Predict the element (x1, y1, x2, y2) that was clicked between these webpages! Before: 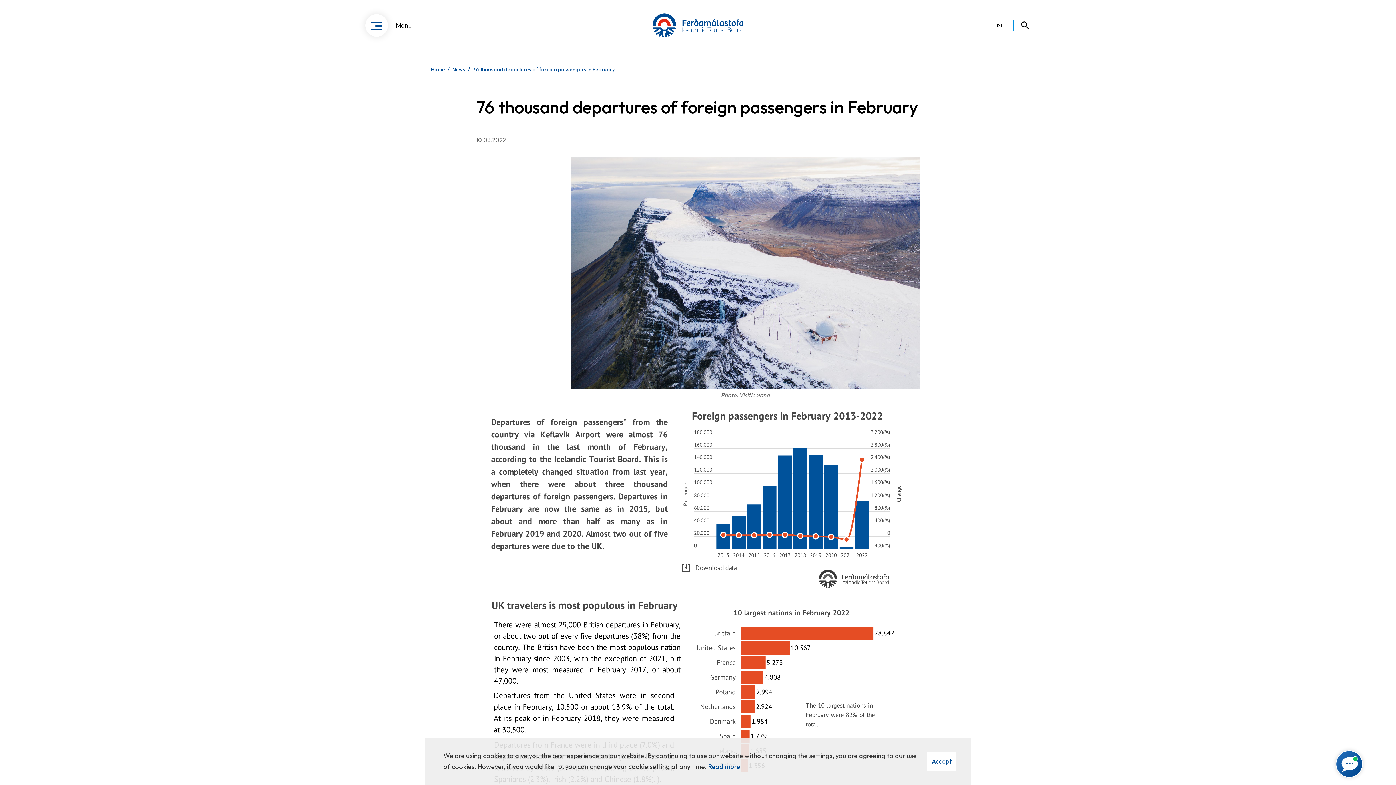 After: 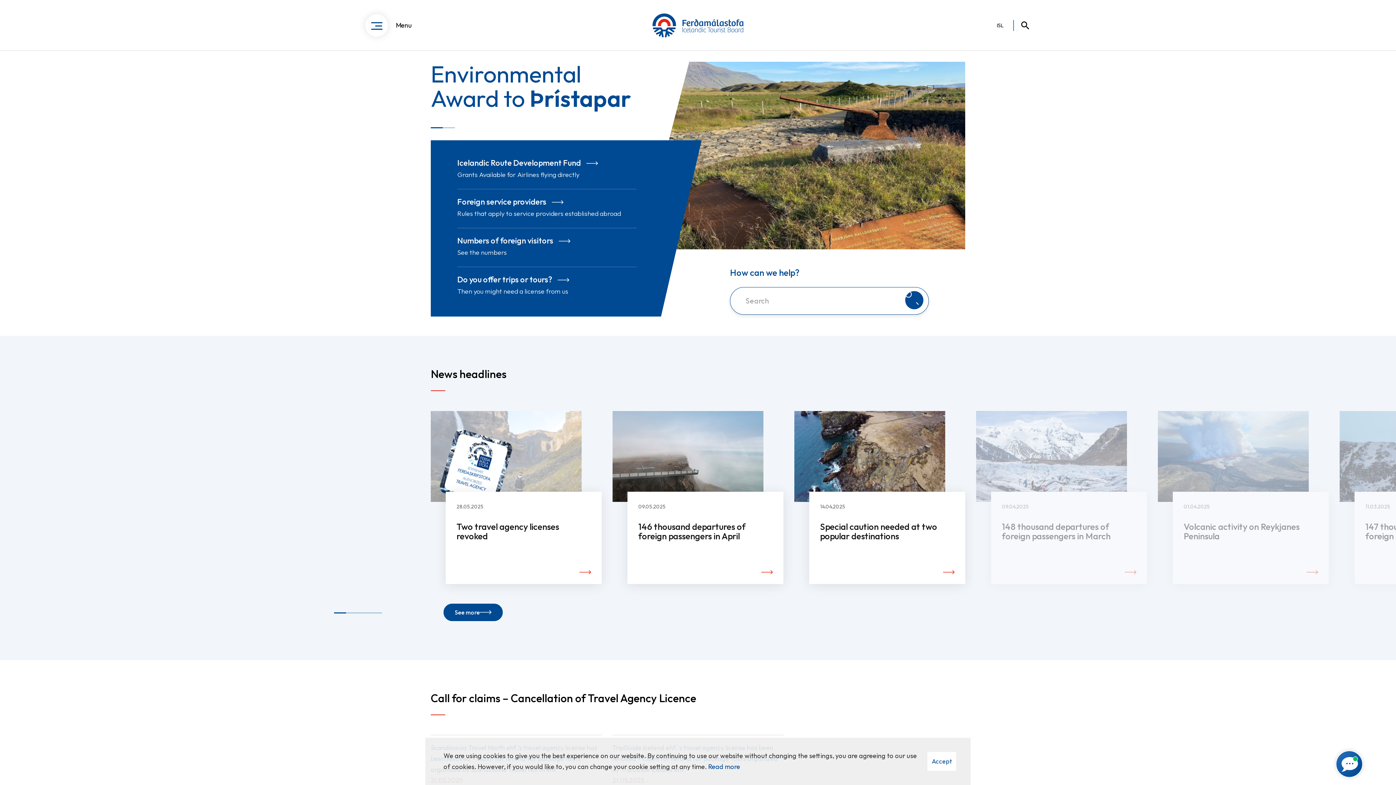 Action: bbox: (652, 7, 743, 43)